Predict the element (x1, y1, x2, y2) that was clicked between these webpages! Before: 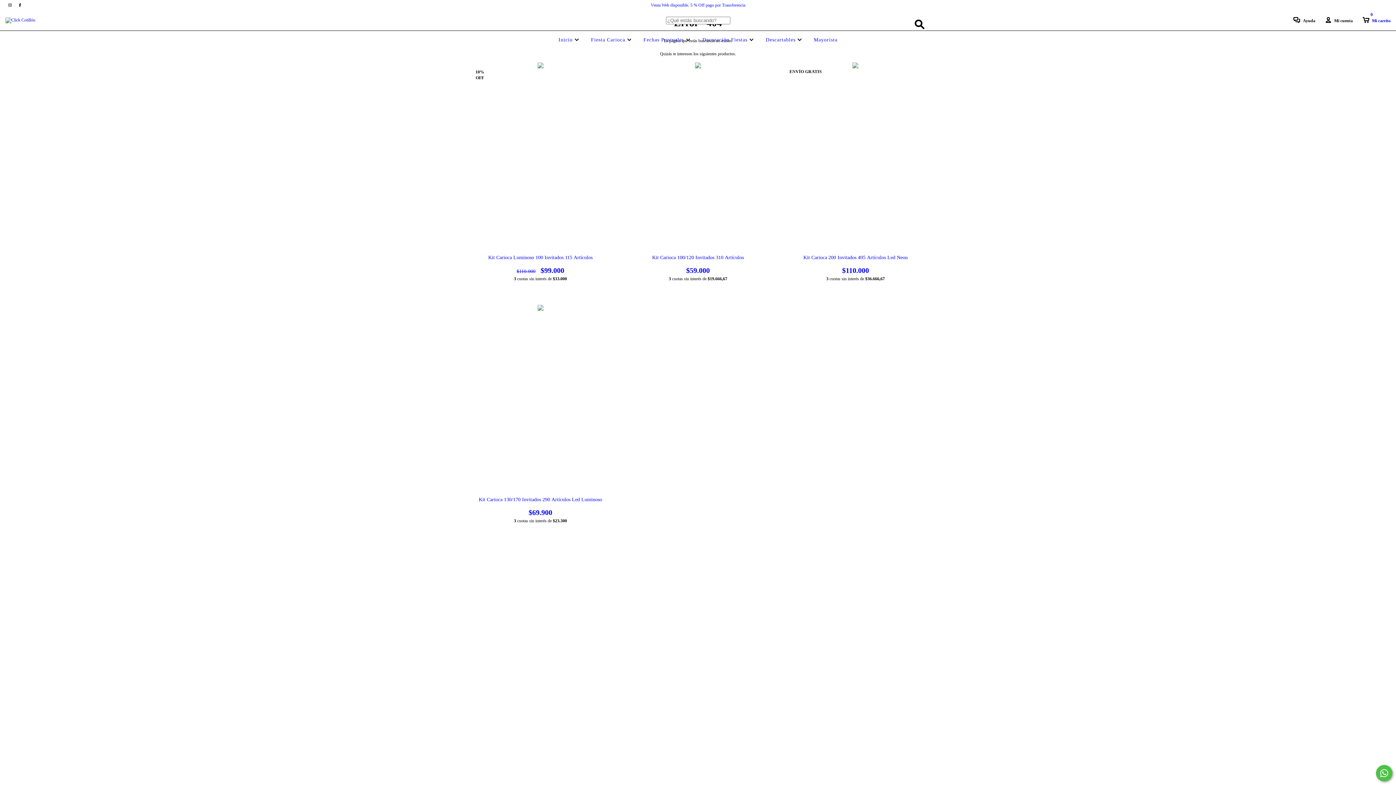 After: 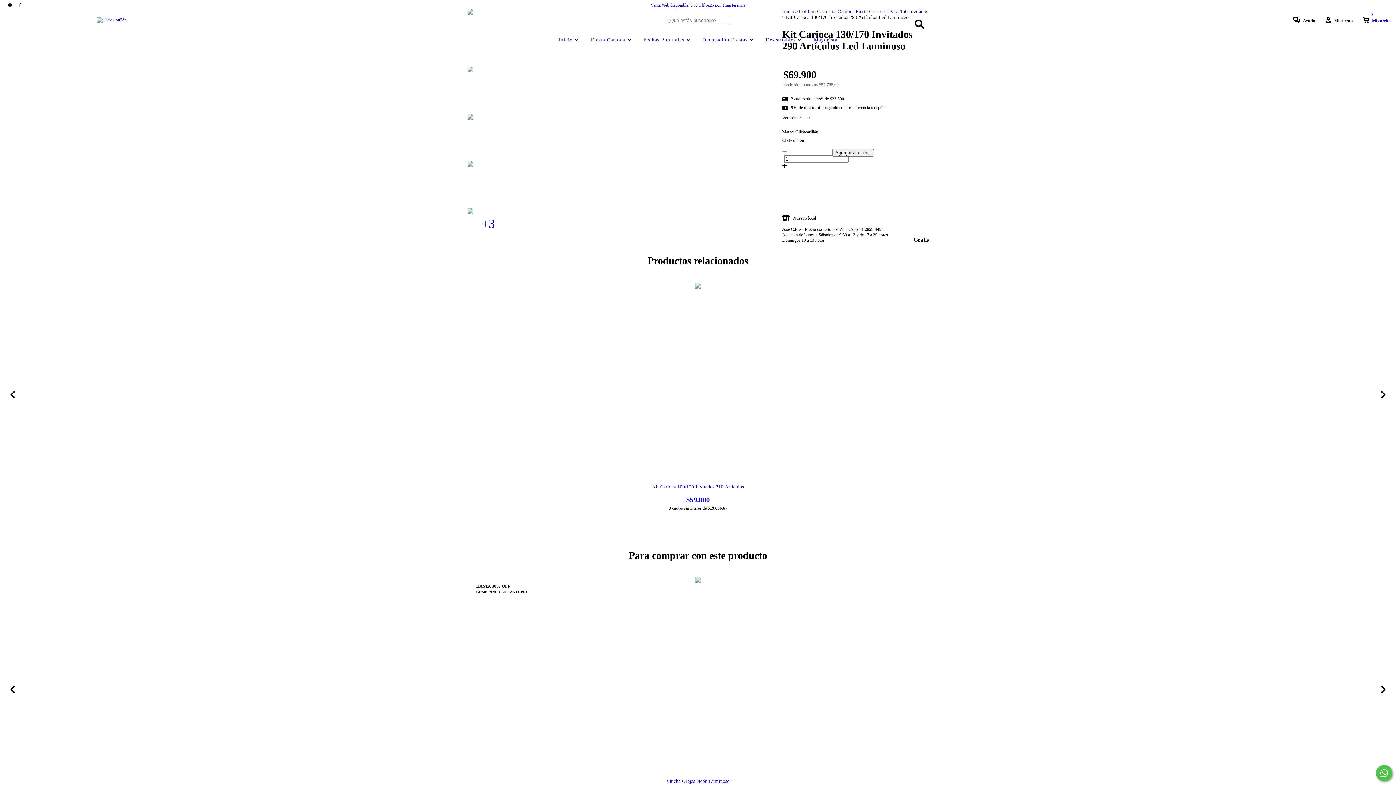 Action: bbox: (473, 497, 608, 517) label: Kit Carioca 130/170 Invitados 290 Artículos Led Luminoso